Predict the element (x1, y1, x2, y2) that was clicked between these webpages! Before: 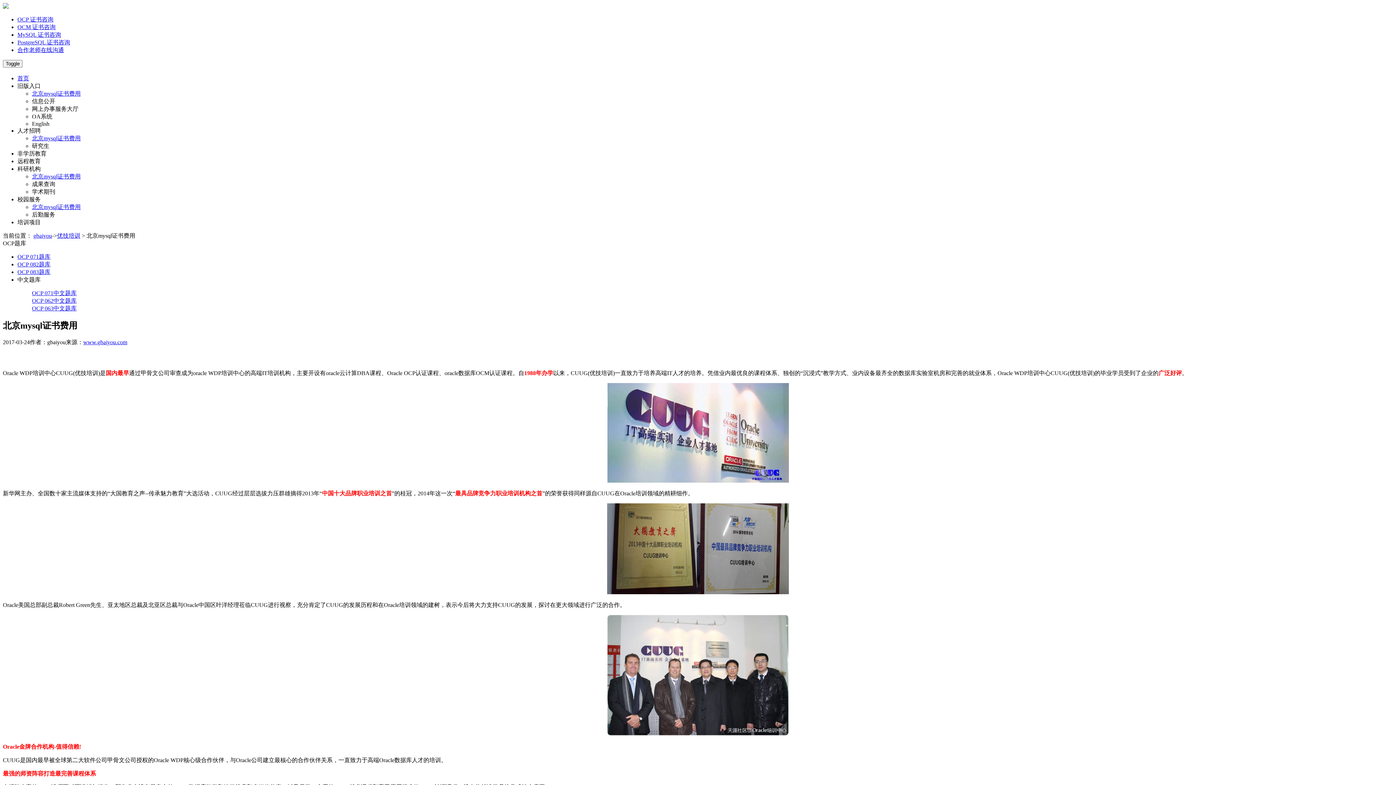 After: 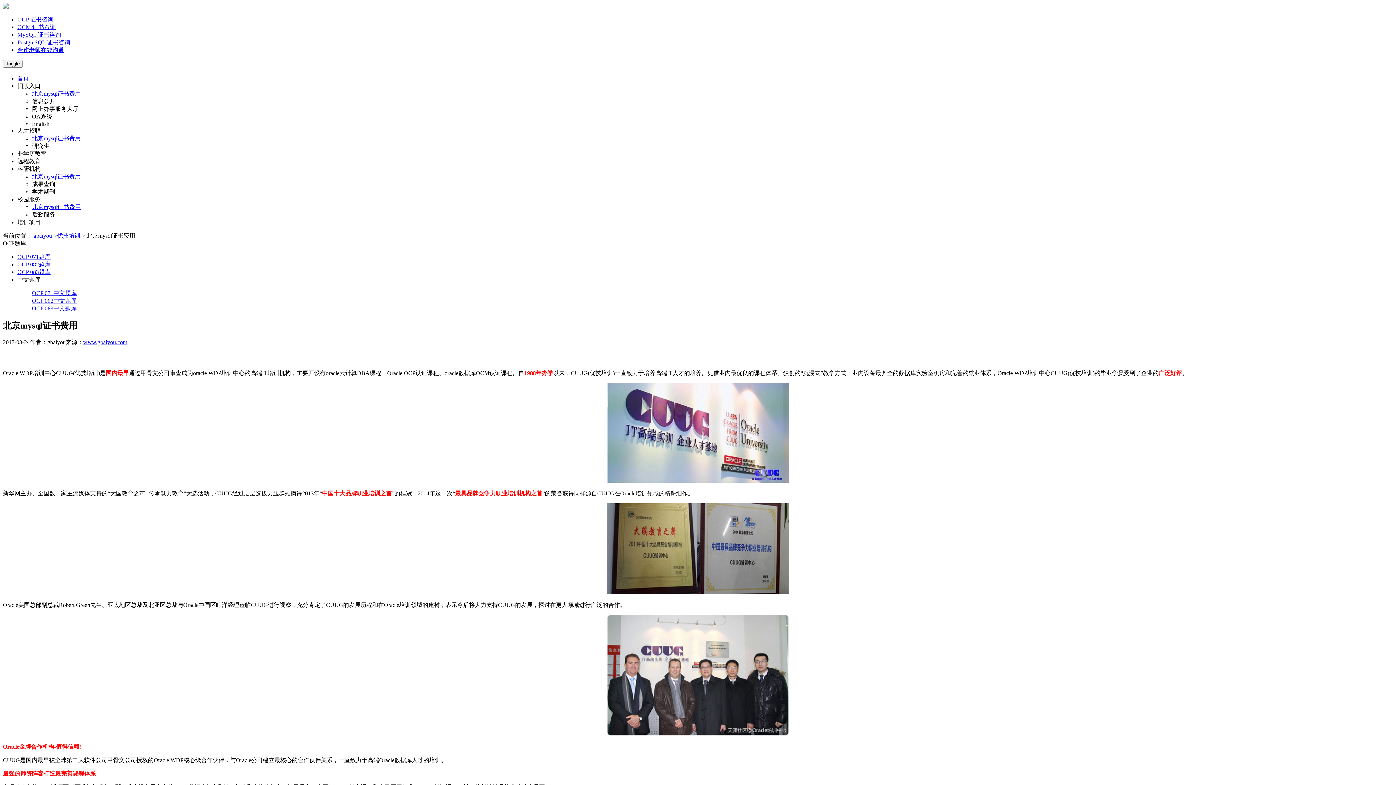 Action: label: MySQL 证书咨询 bbox: (17, 31, 61, 37)